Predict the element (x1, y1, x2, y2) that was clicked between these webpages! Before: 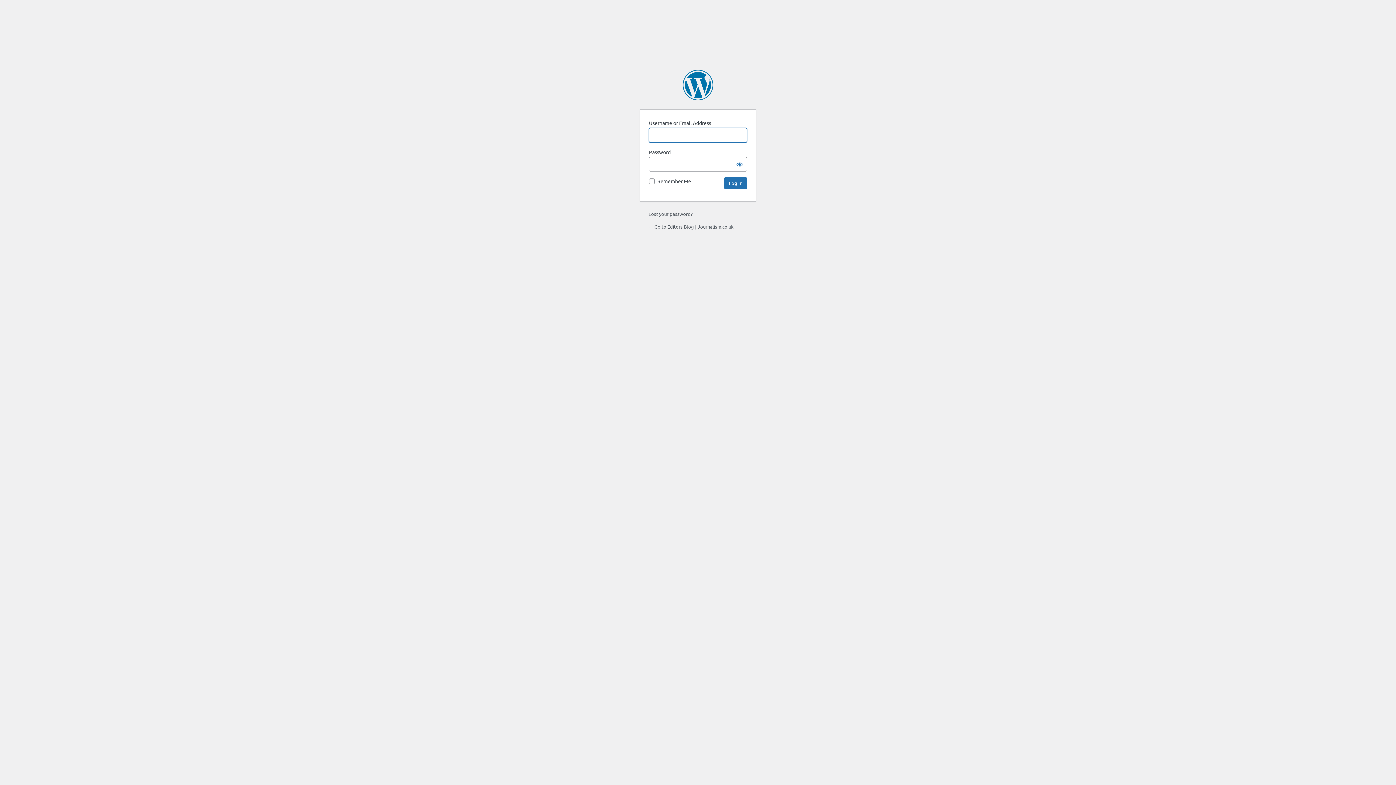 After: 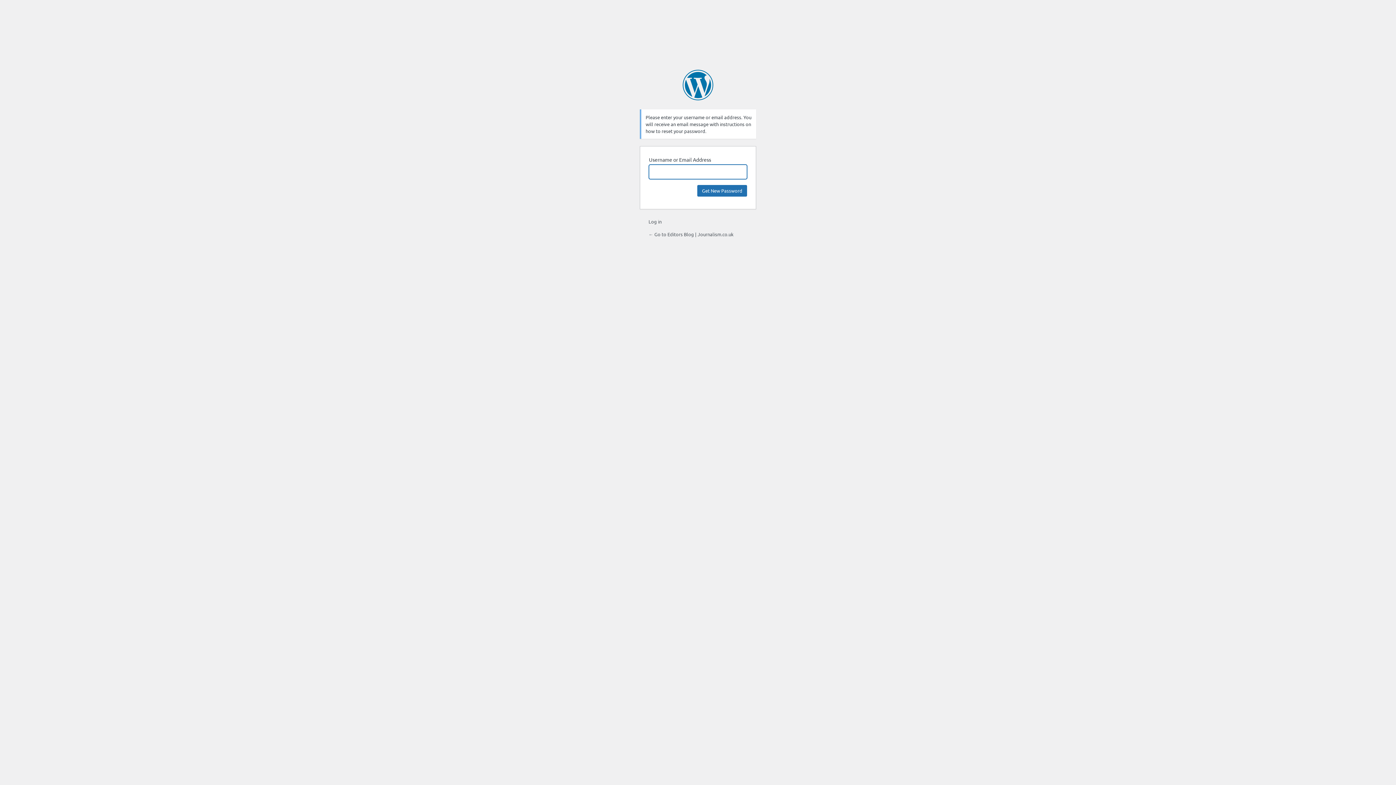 Action: label: Lost your password? bbox: (648, 210, 692, 217)